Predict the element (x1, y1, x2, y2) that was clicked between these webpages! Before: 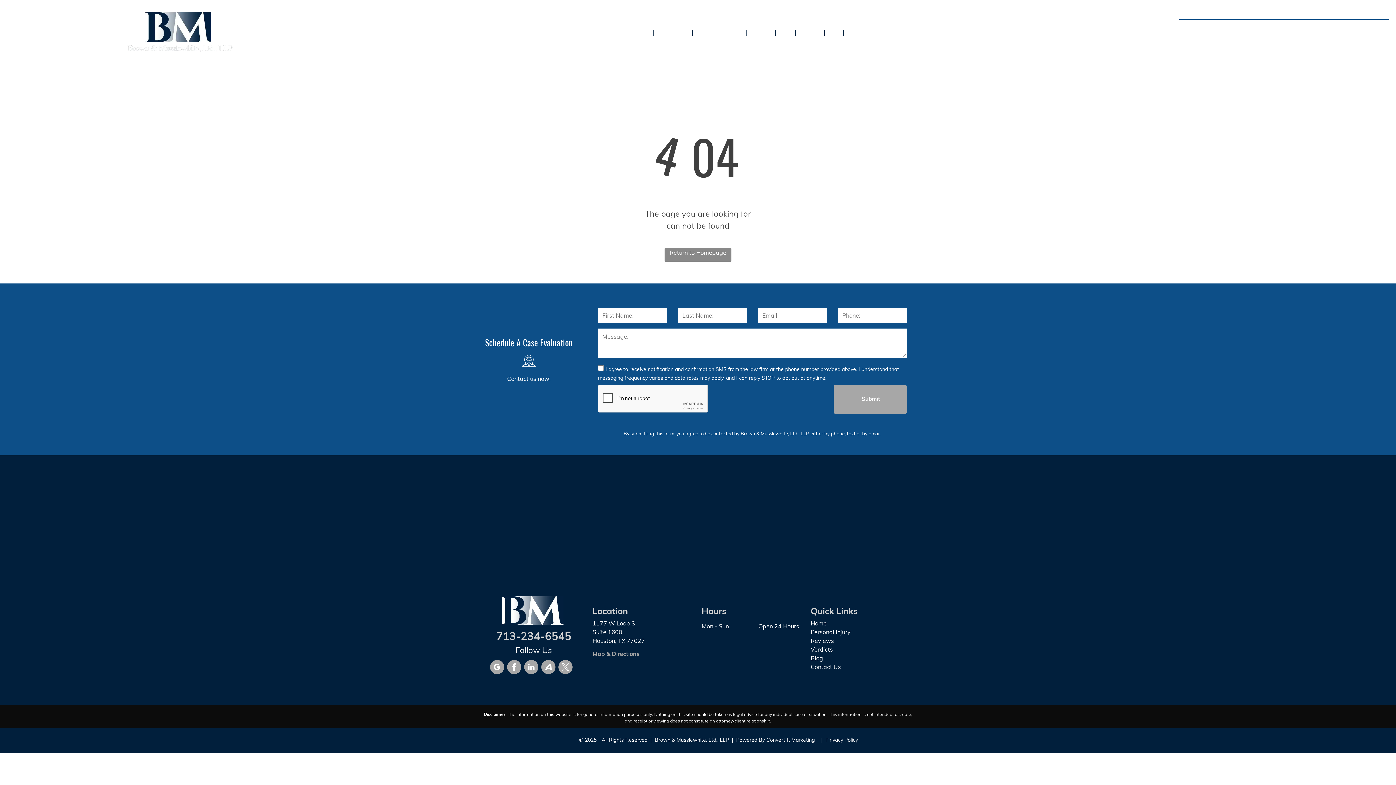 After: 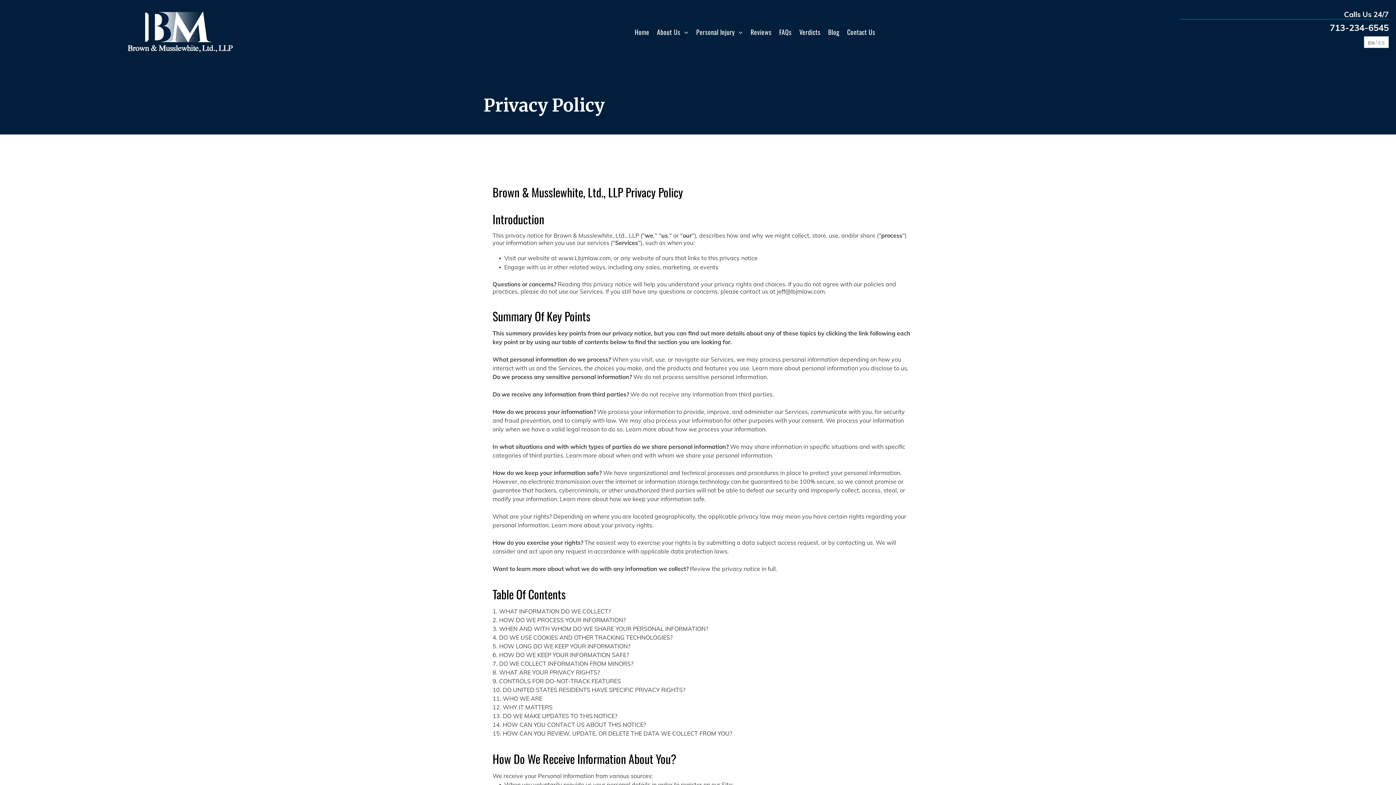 Action: bbox: (826, 737, 858, 743) label: Privacy Policy